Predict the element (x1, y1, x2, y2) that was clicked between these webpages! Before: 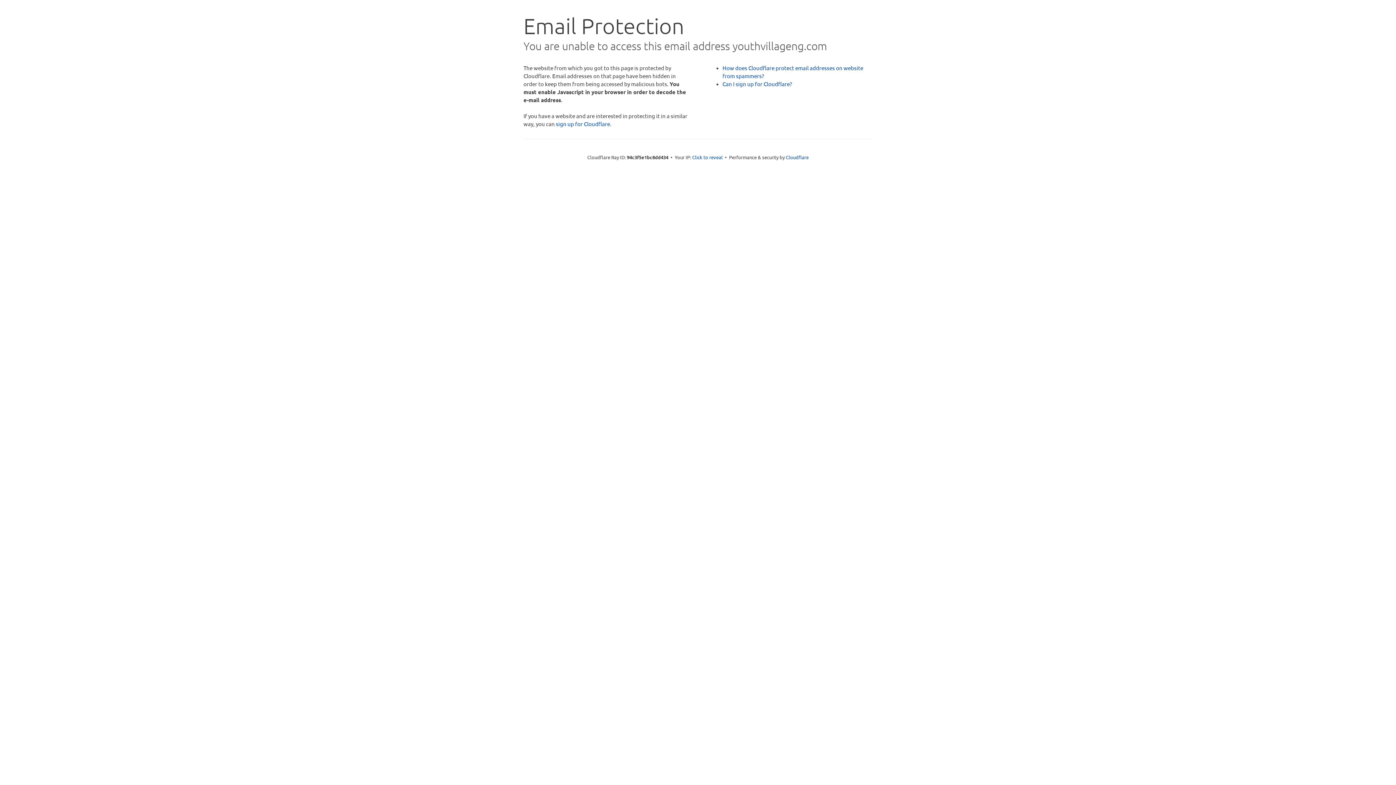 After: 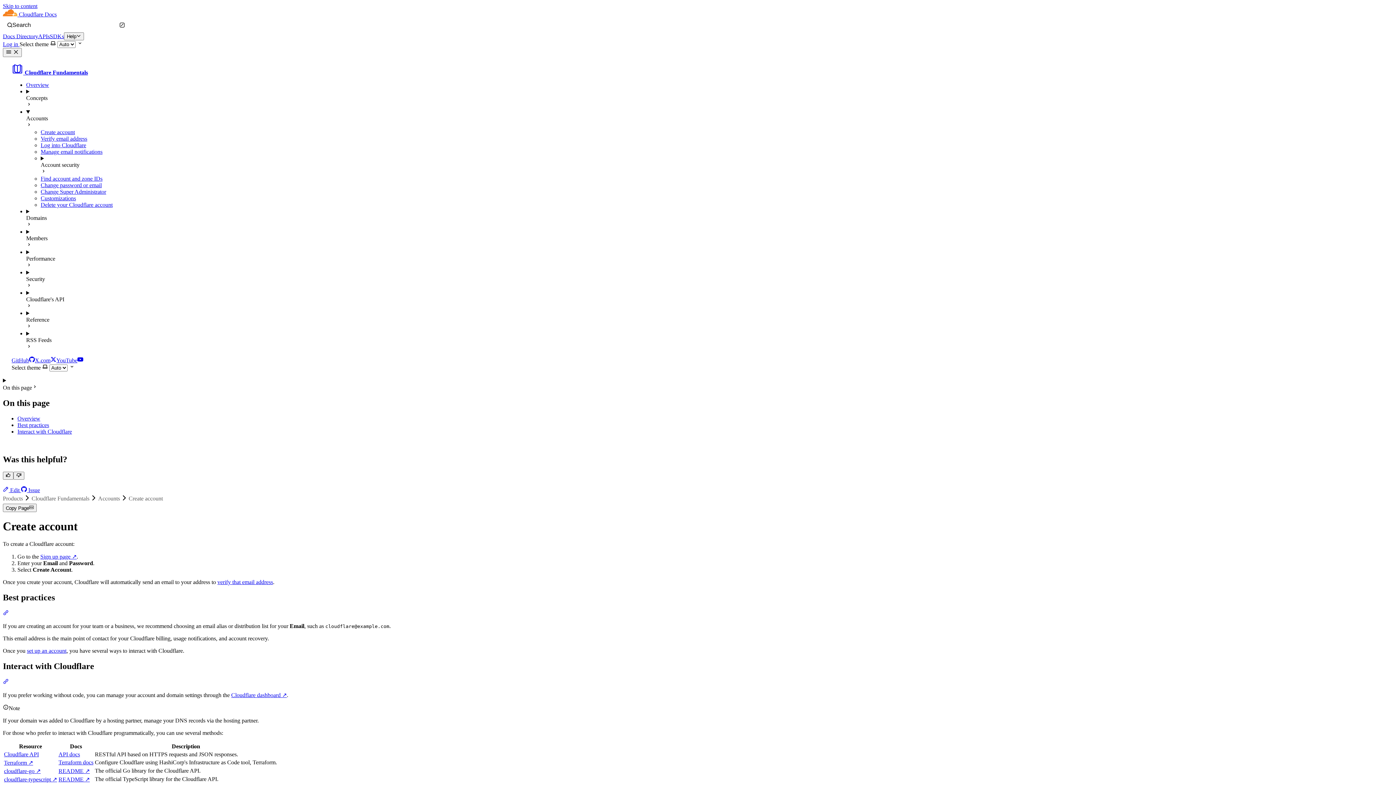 Action: bbox: (722, 80, 792, 87) label: Can I sign up for Cloudflare?